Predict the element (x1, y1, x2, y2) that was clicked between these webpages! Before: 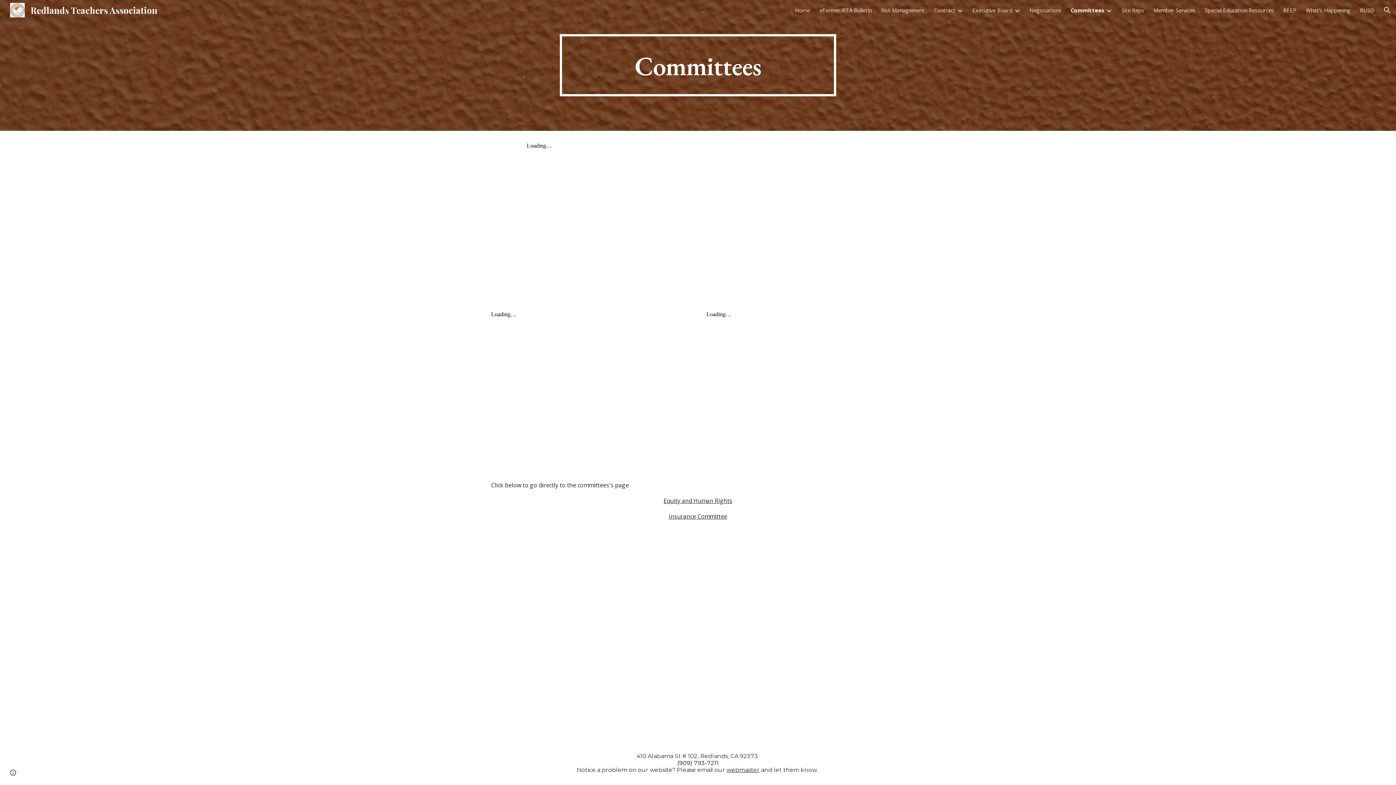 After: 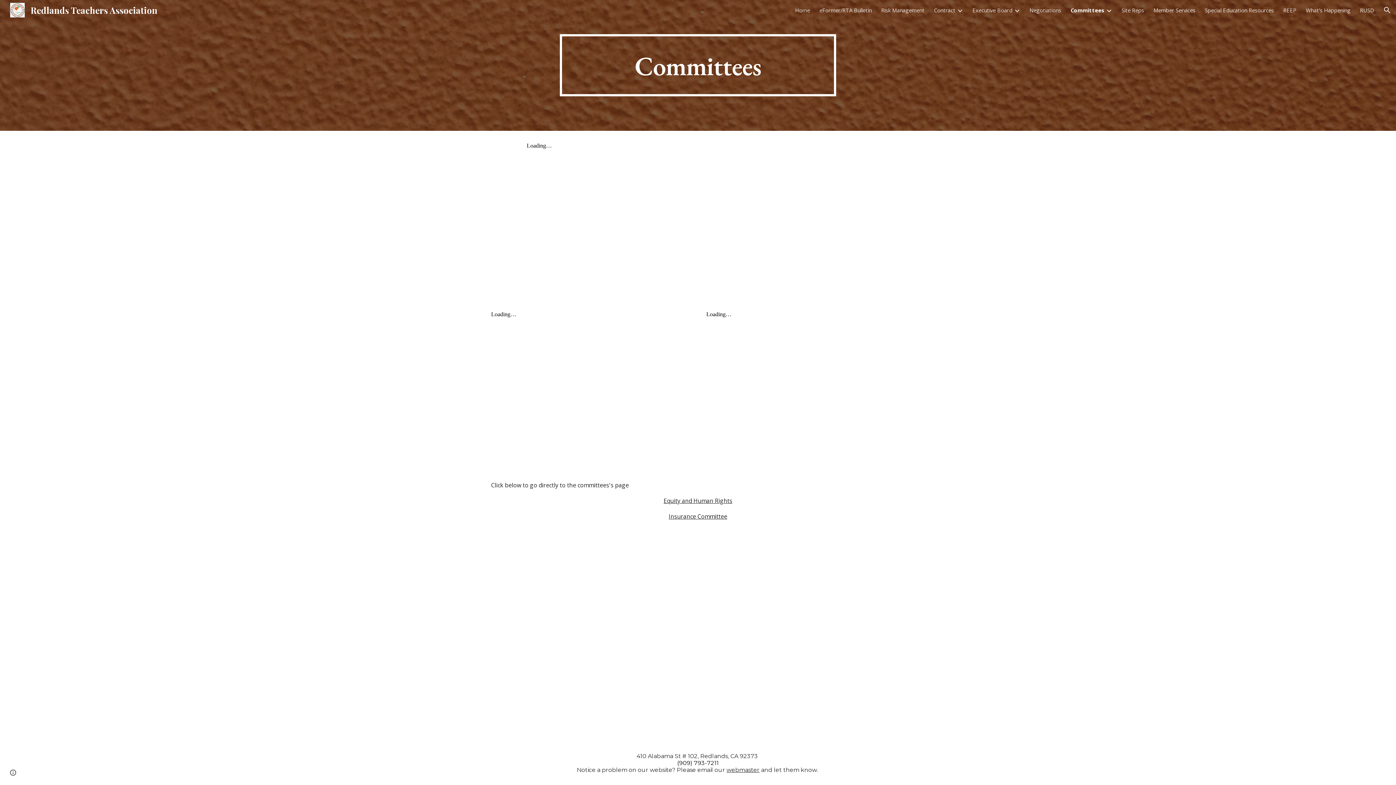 Action: label: Committees bbox: (1070, 6, 1104, 13)